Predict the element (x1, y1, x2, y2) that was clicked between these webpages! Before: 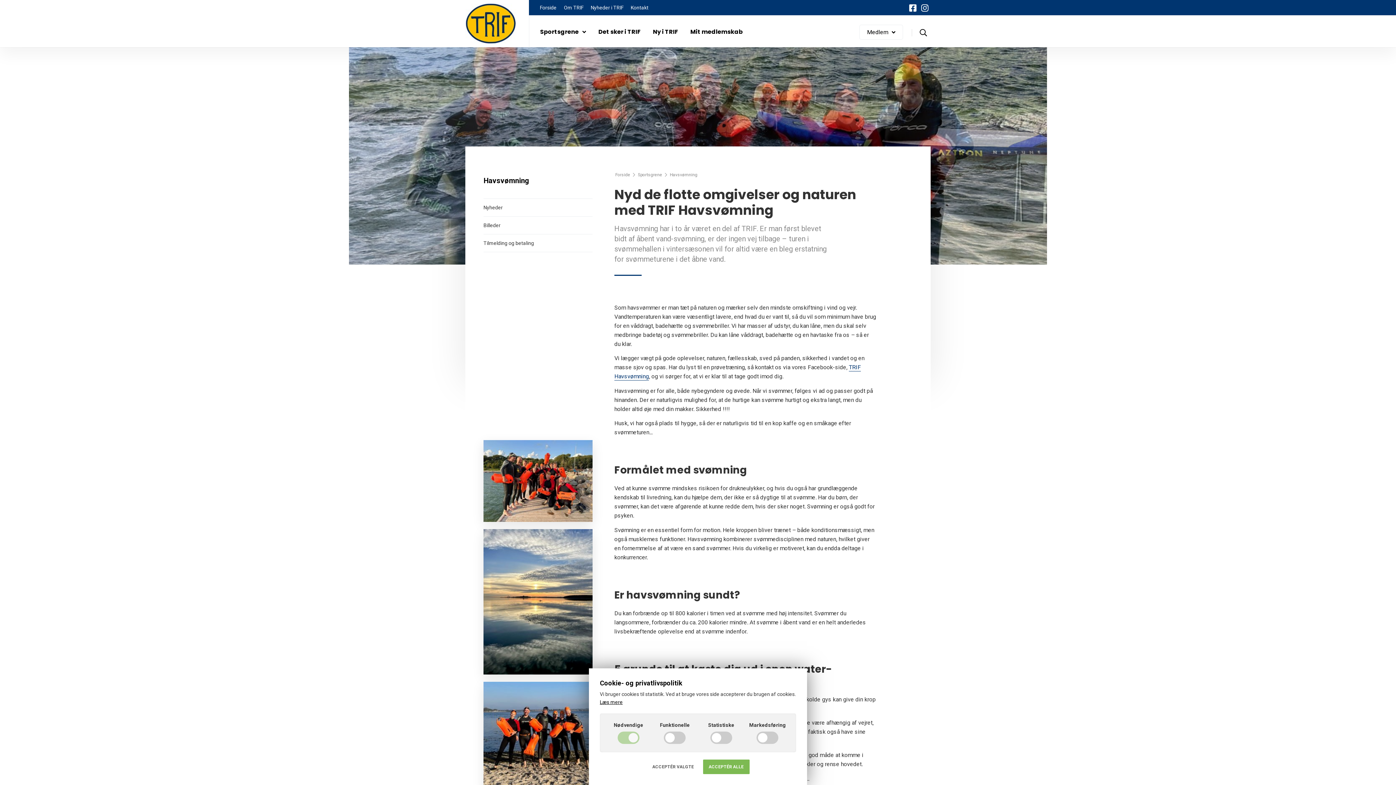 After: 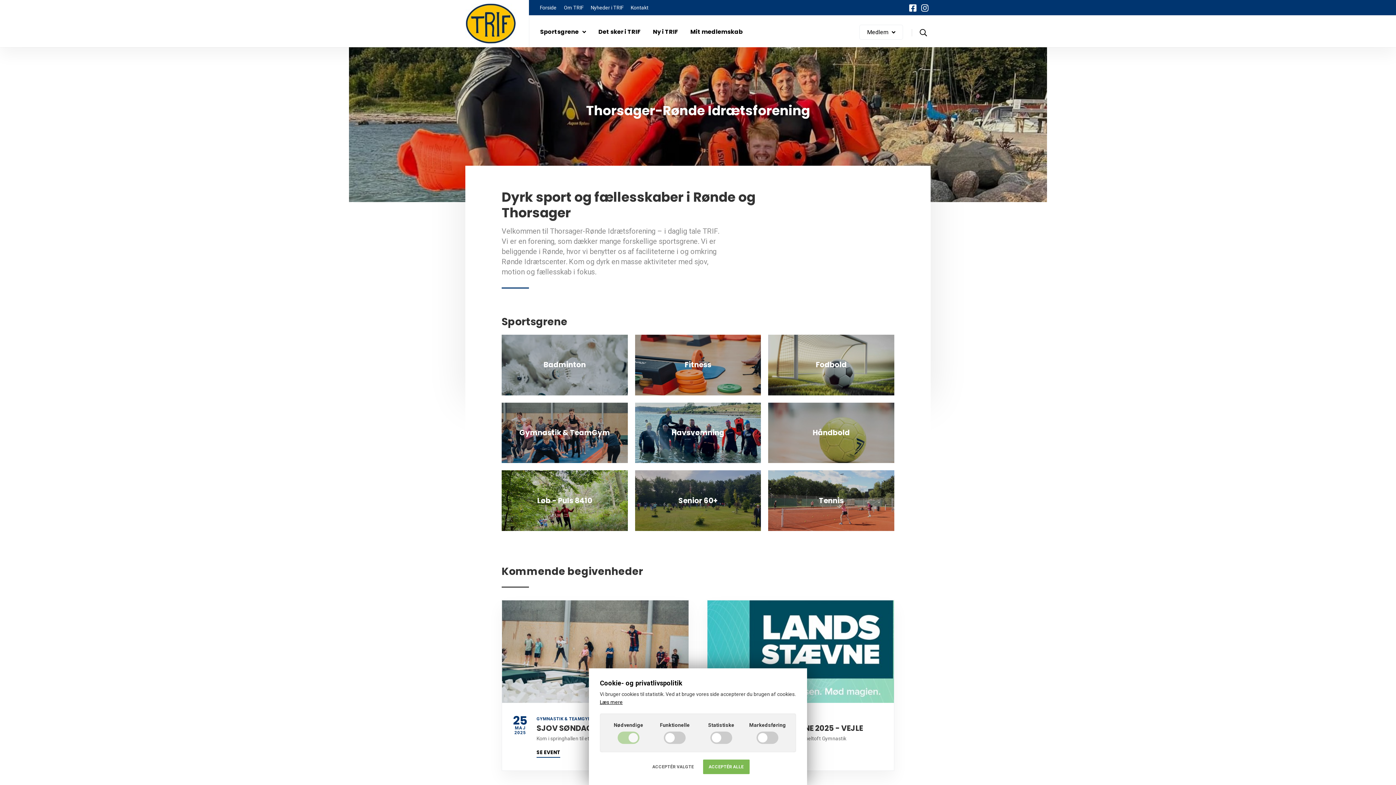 Action: bbox: (540, 0, 556, 15) label: Forside